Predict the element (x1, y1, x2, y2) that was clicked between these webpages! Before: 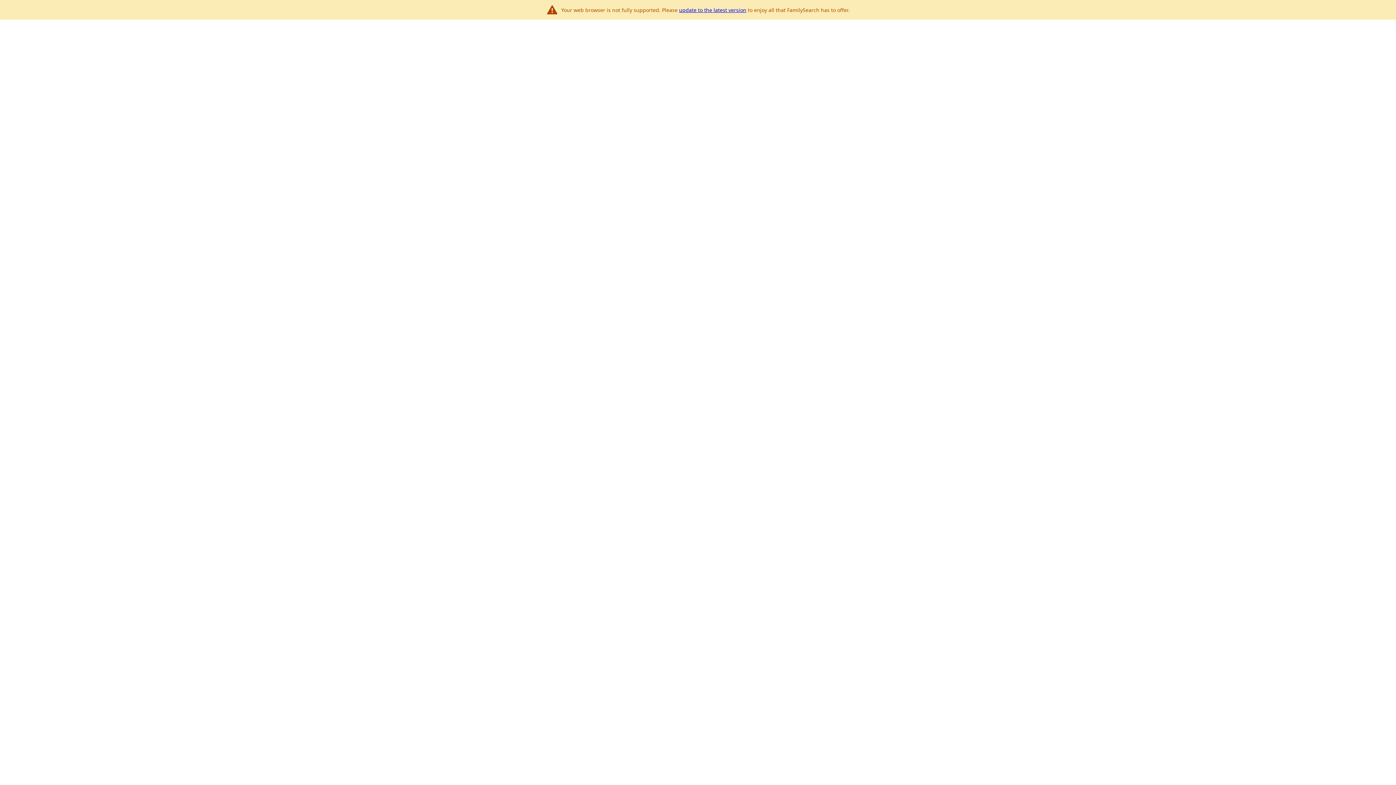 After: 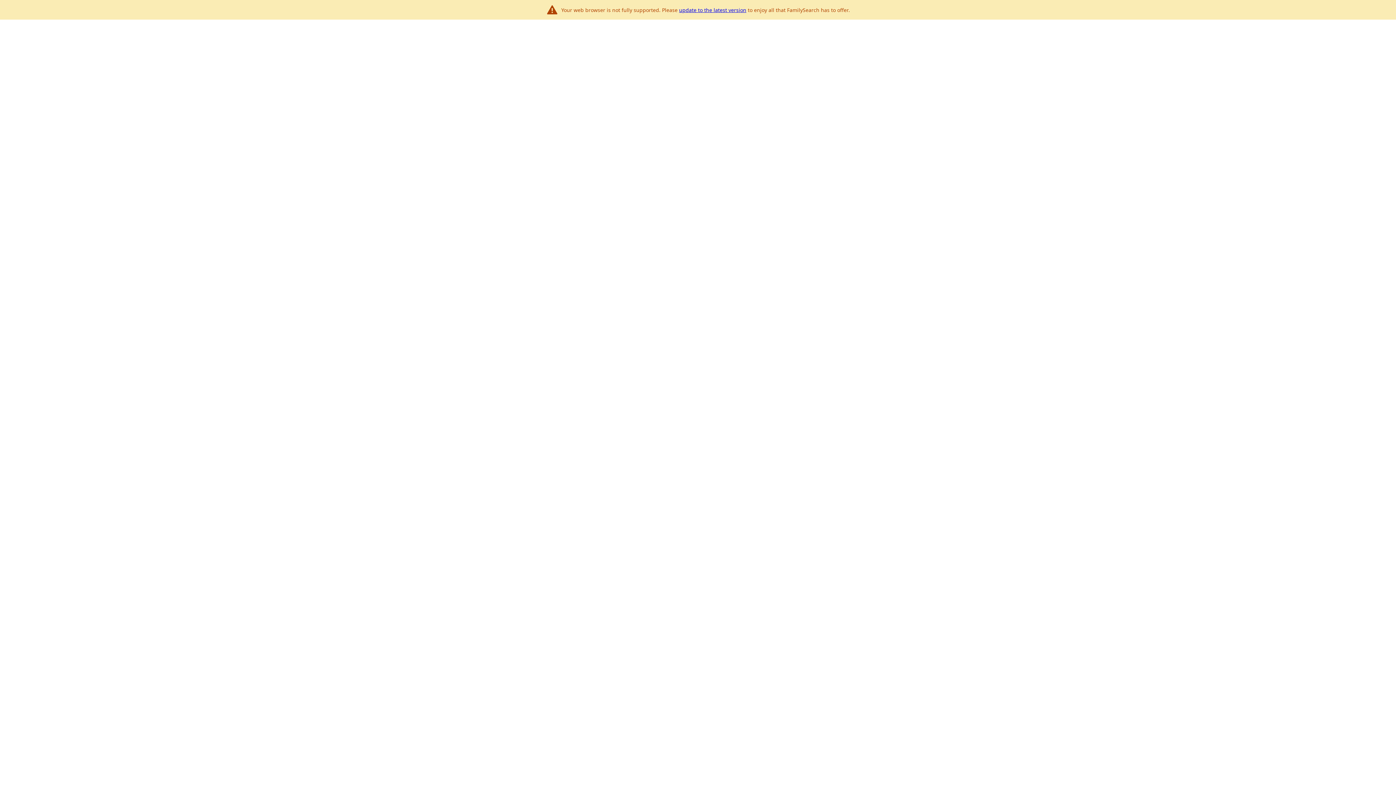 Action: bbox: (679, 6, 746, 13) label: update to the latest version